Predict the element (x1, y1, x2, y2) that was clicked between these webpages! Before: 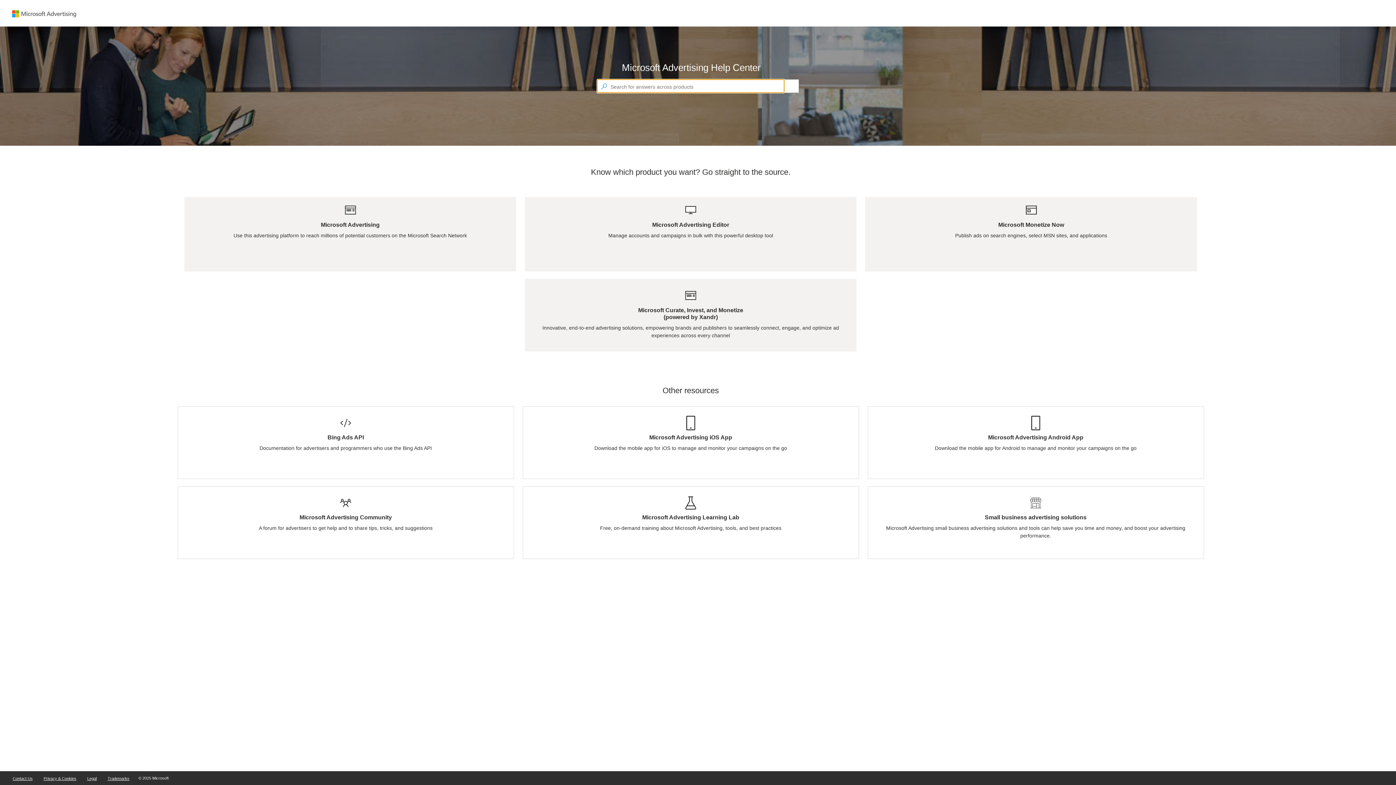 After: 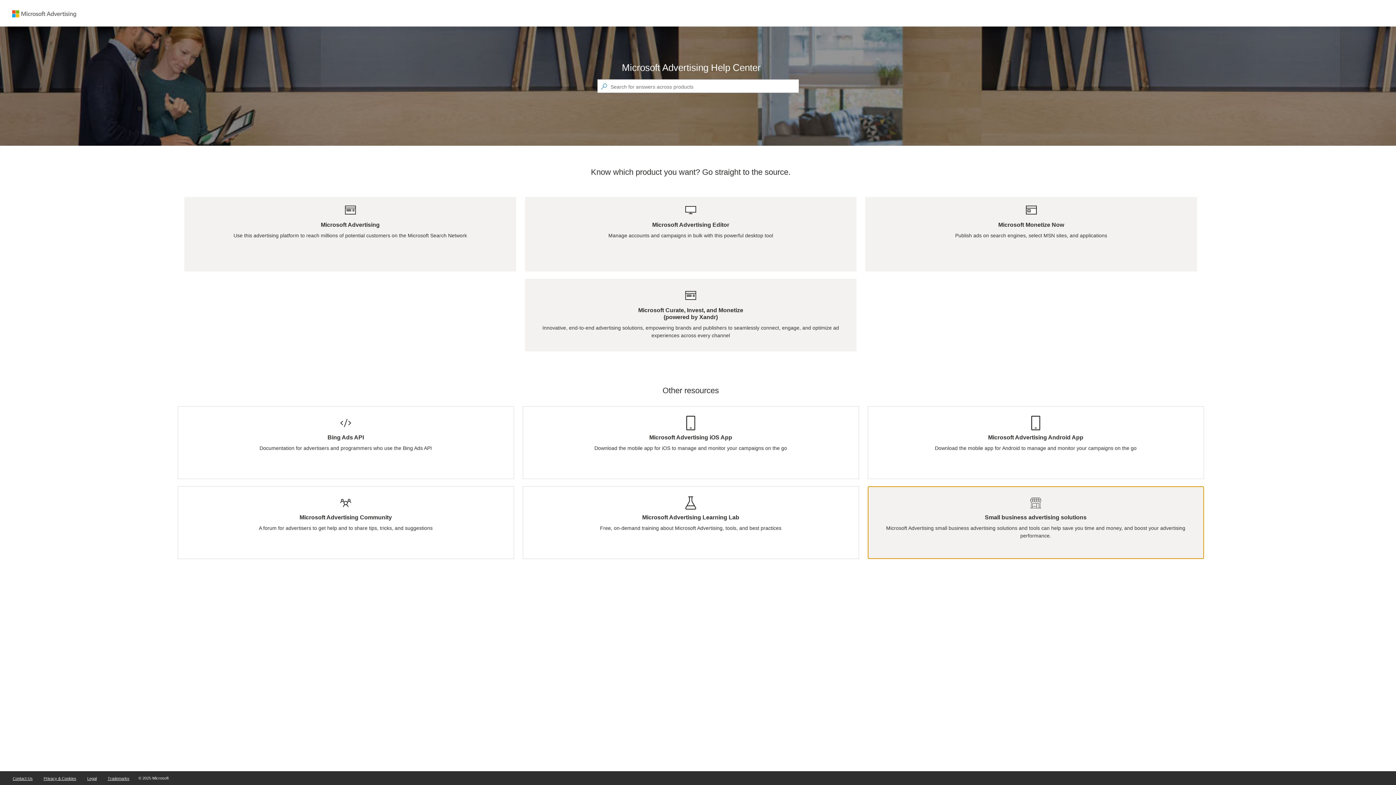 Action: label: Small business advertising solutions

Microsoft Advertising small business advertising solutions and tools can help save you time and money, and boost your advertising performance. bbox: (867, 486, 1204, 559)